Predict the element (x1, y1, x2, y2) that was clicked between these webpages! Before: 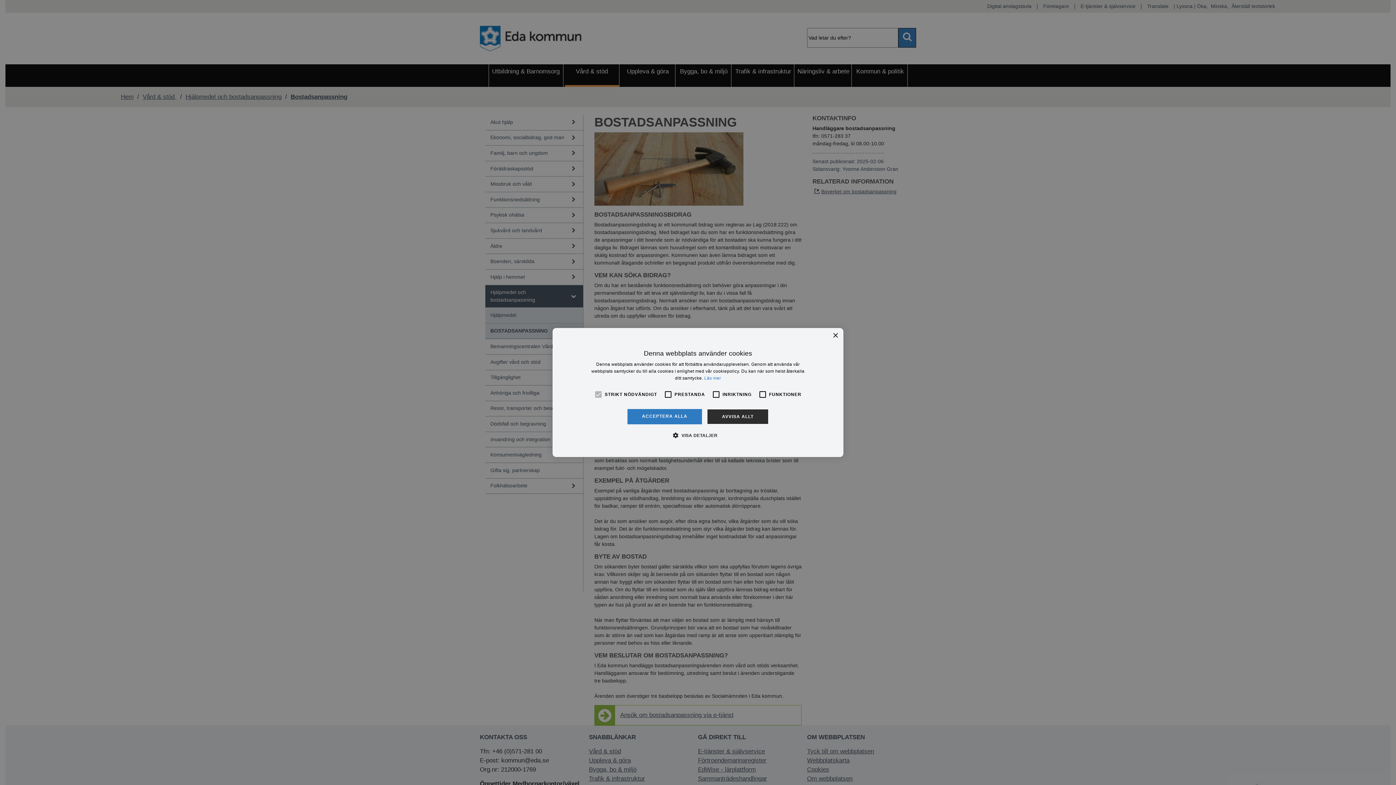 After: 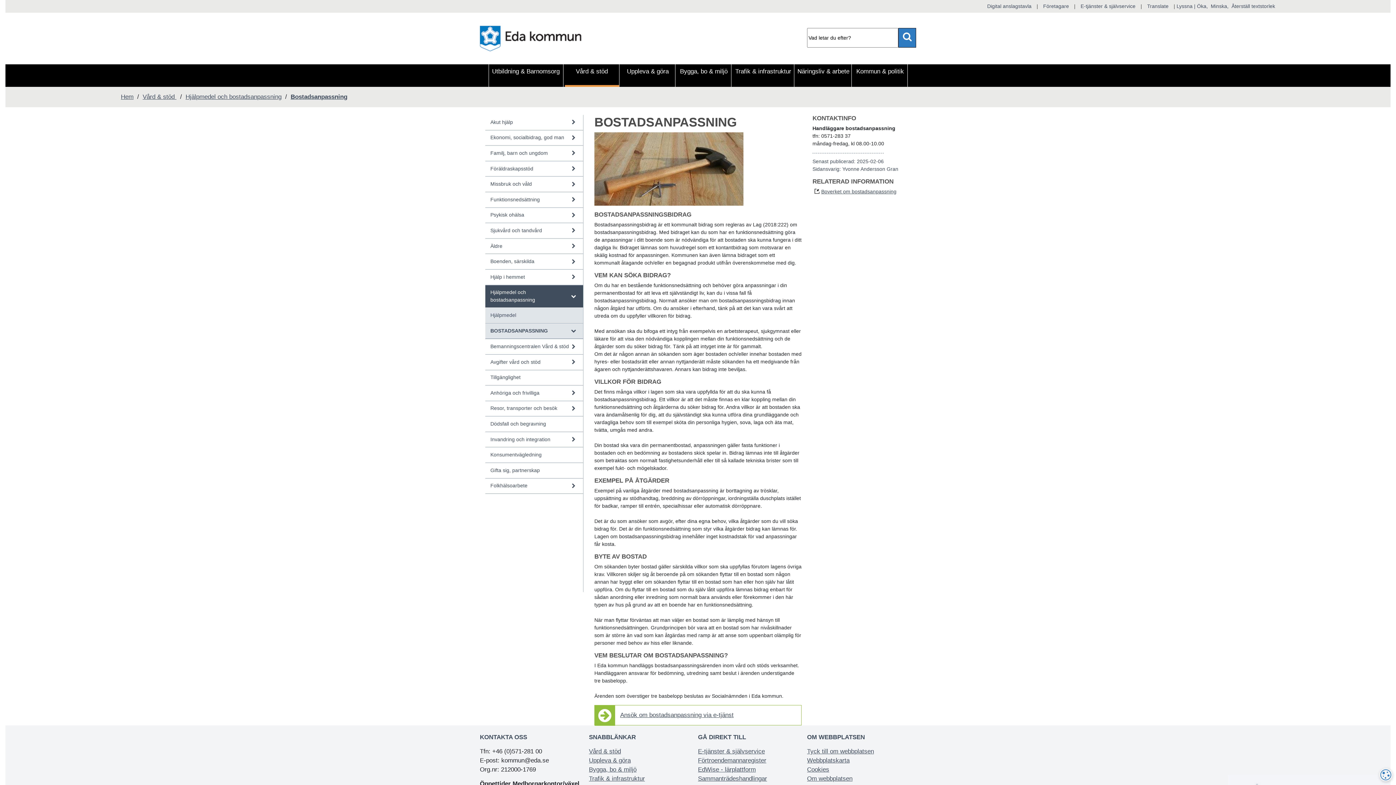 Action: label: ACCEPTERA ALLA bbox: (627, 409, 702, 424)